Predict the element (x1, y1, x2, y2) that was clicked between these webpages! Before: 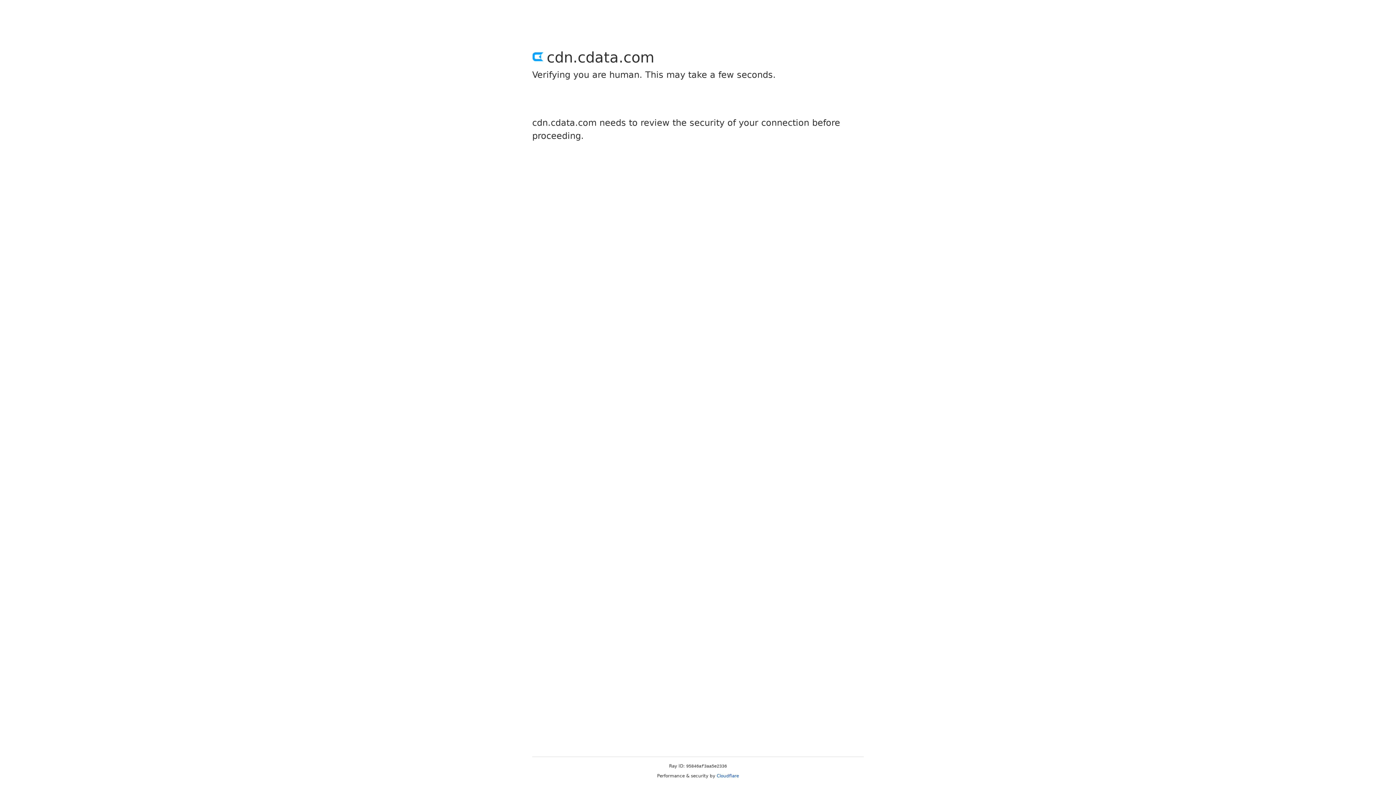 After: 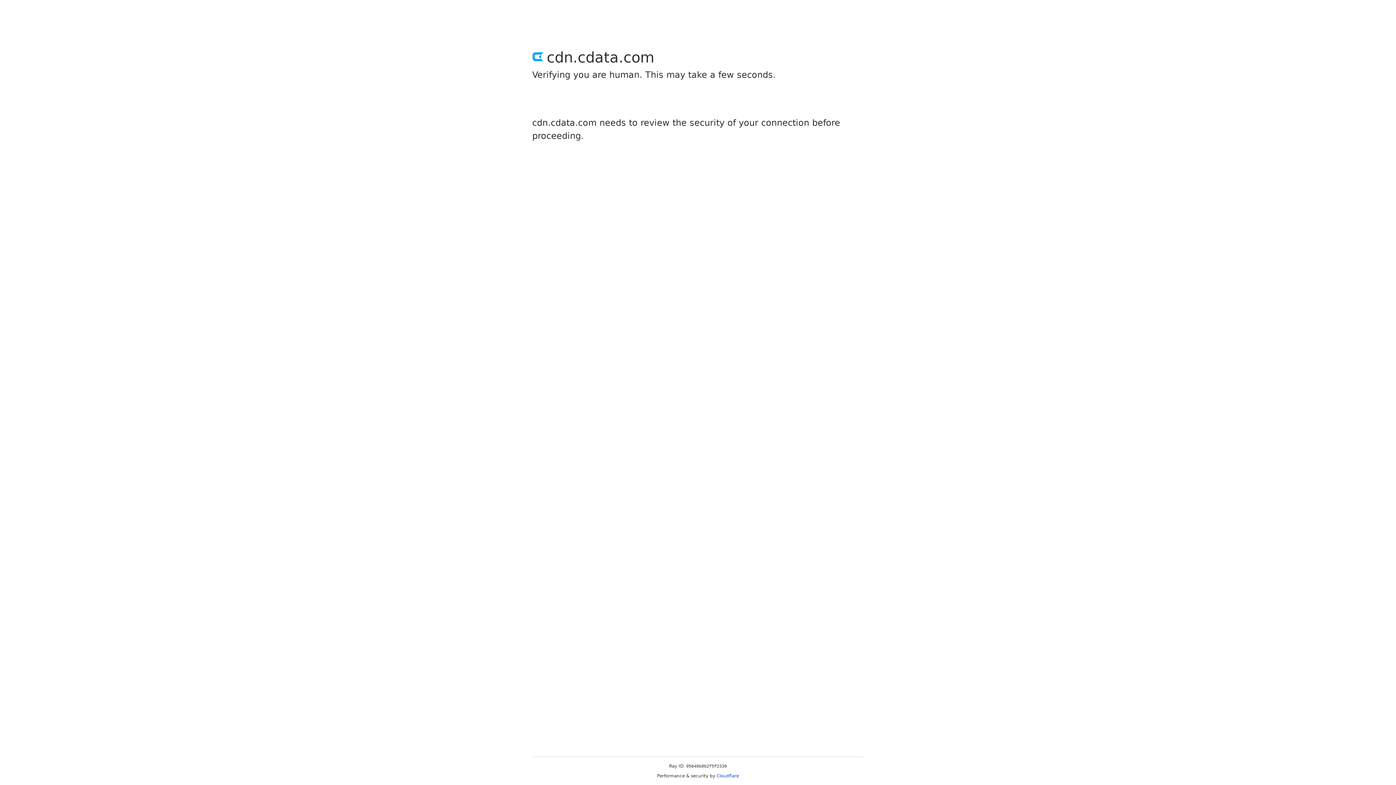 Action: bbox: (716, 773, 739, 778) label: Cloudflare